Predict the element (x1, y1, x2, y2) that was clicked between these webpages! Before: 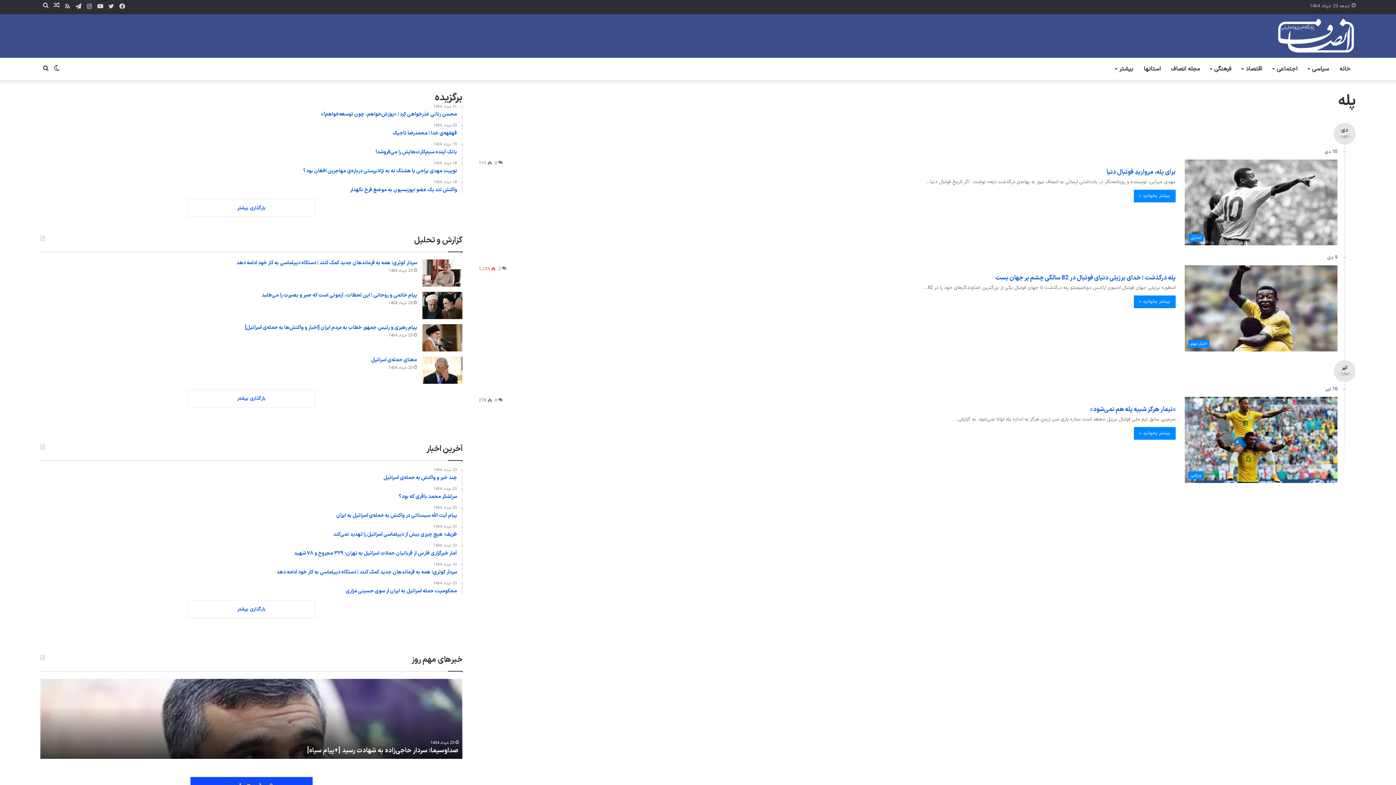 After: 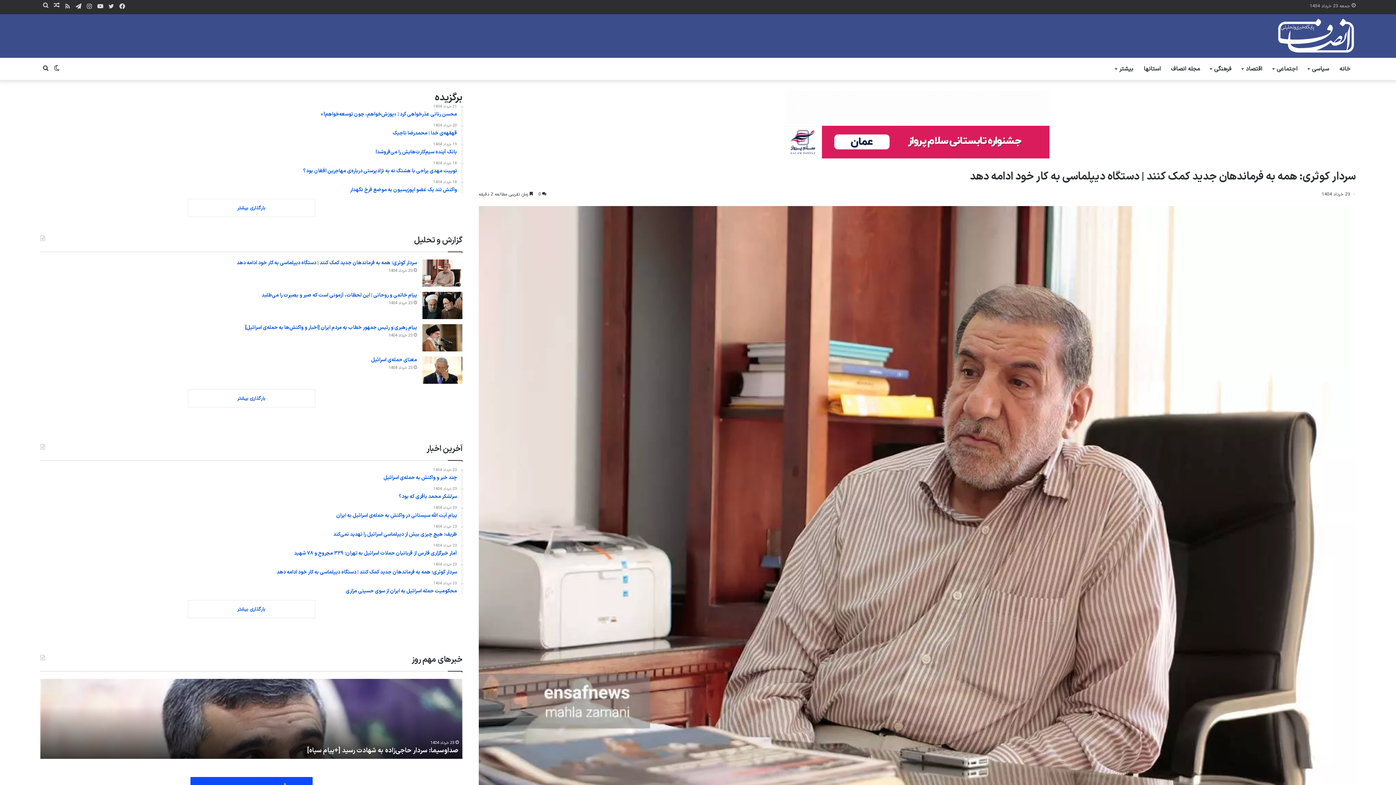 Action: bbox: (422, 259, 462, 286) label: سردار کوثری: همه به فرماندهان جدید کمک کنند | دستگاه دیپلماسی به کار خود ادامه دهد